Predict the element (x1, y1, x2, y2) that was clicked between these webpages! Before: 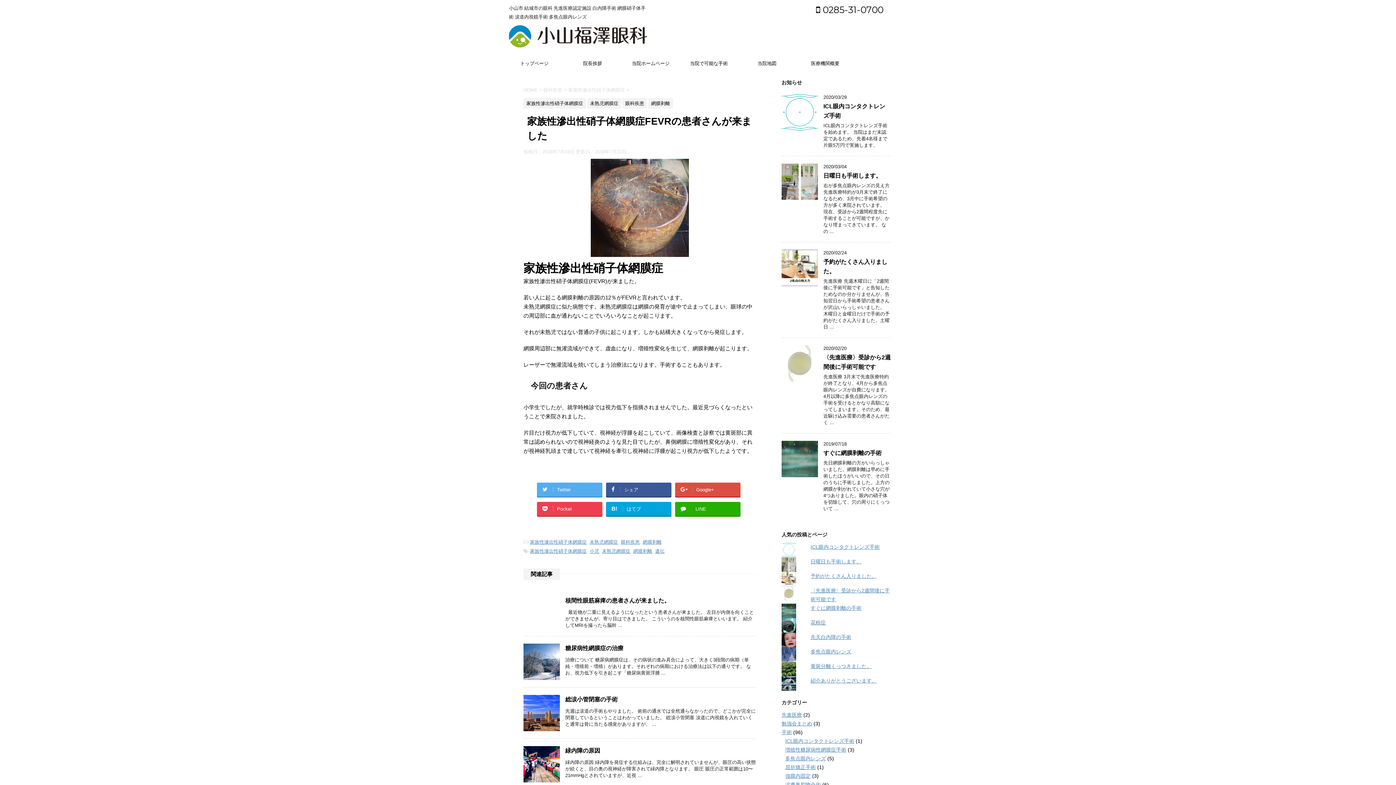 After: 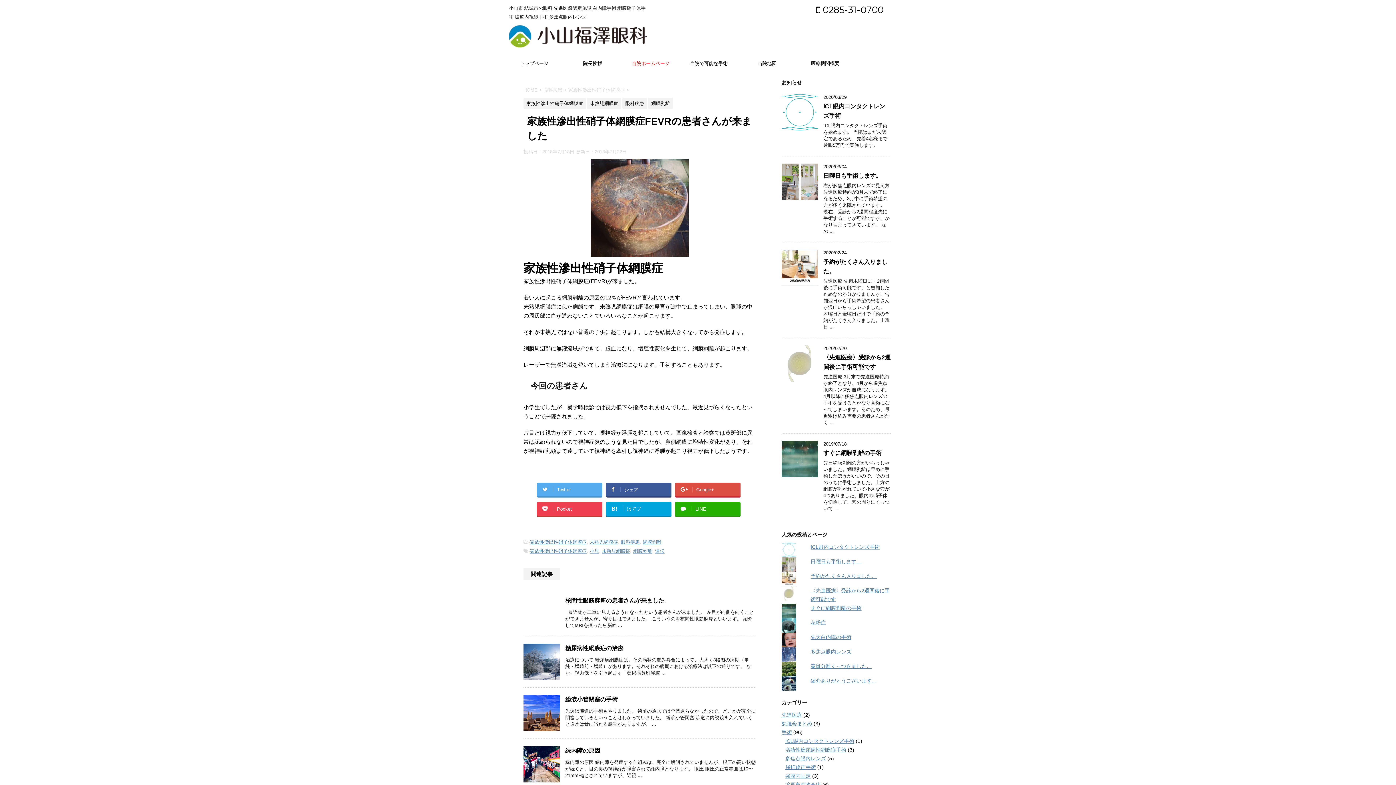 Action: bbox: (621, 56, 680, 70) label: 当院ホームページ